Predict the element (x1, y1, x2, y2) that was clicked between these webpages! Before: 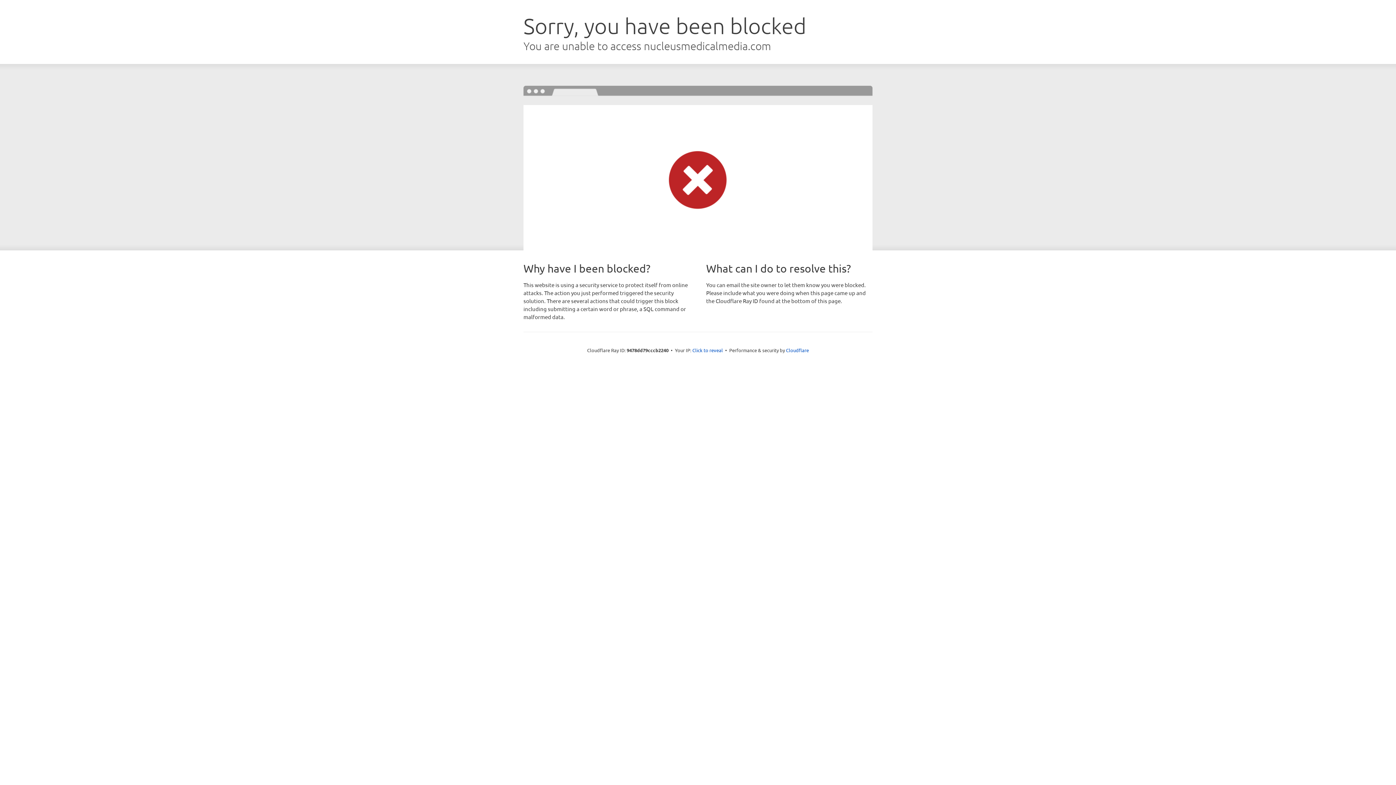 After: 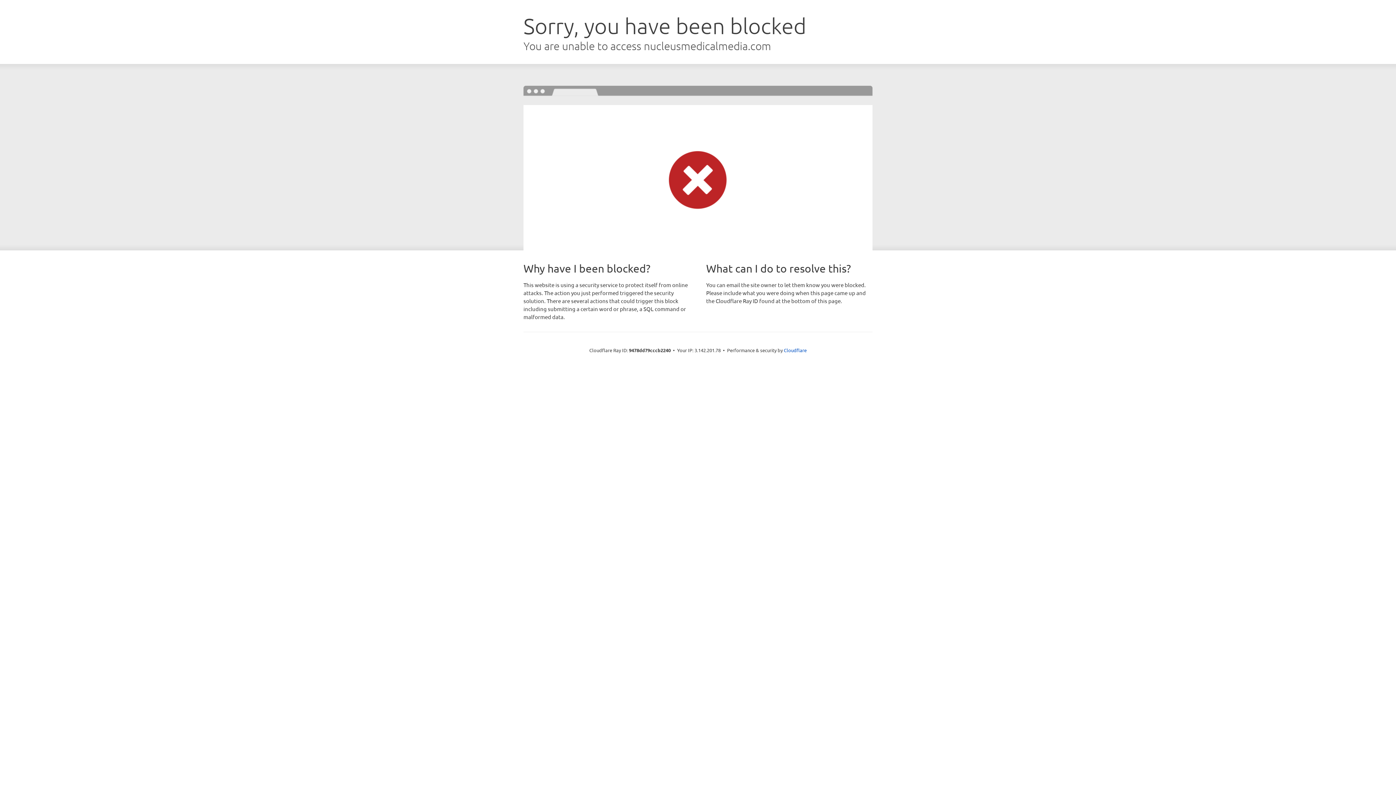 Action: bbox: (692, 346, 723, 353) label: Click to reveal